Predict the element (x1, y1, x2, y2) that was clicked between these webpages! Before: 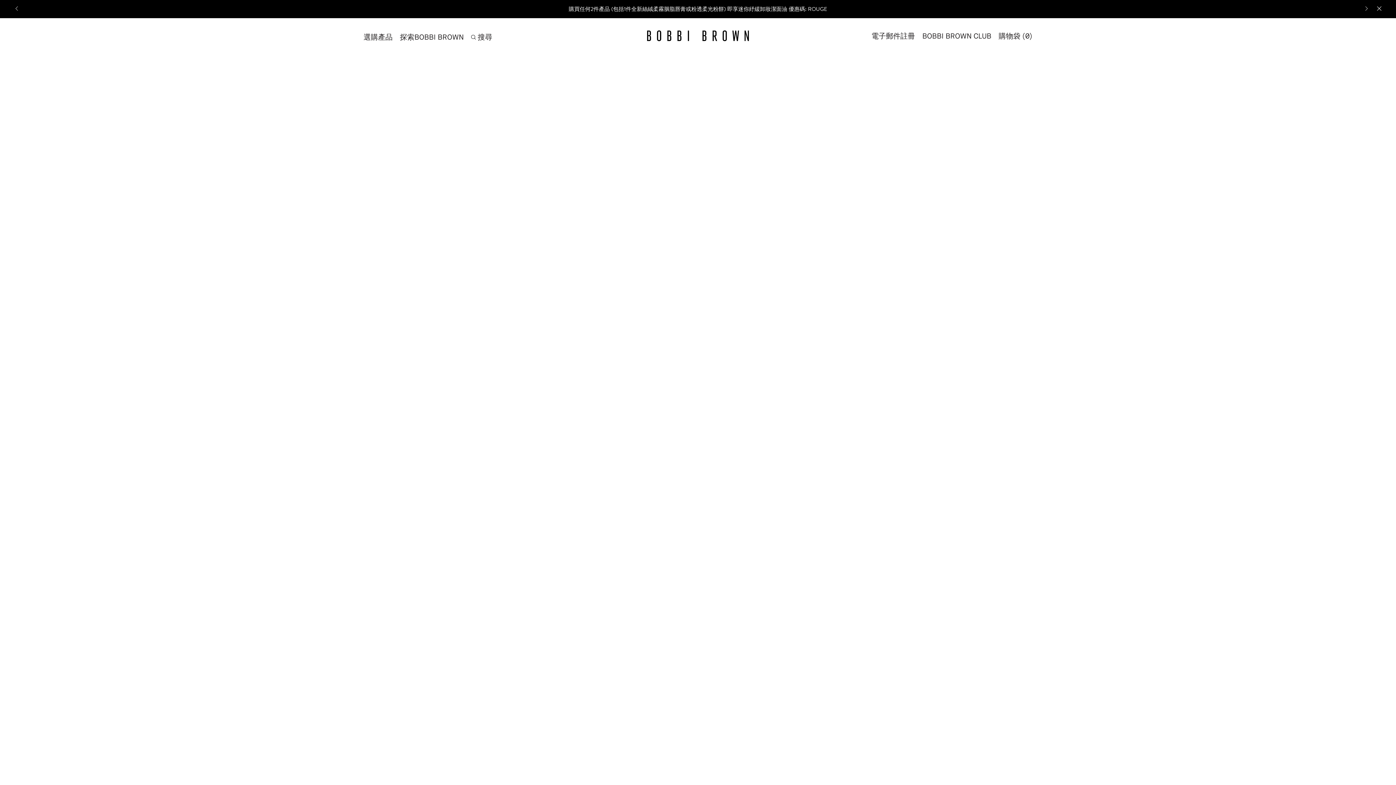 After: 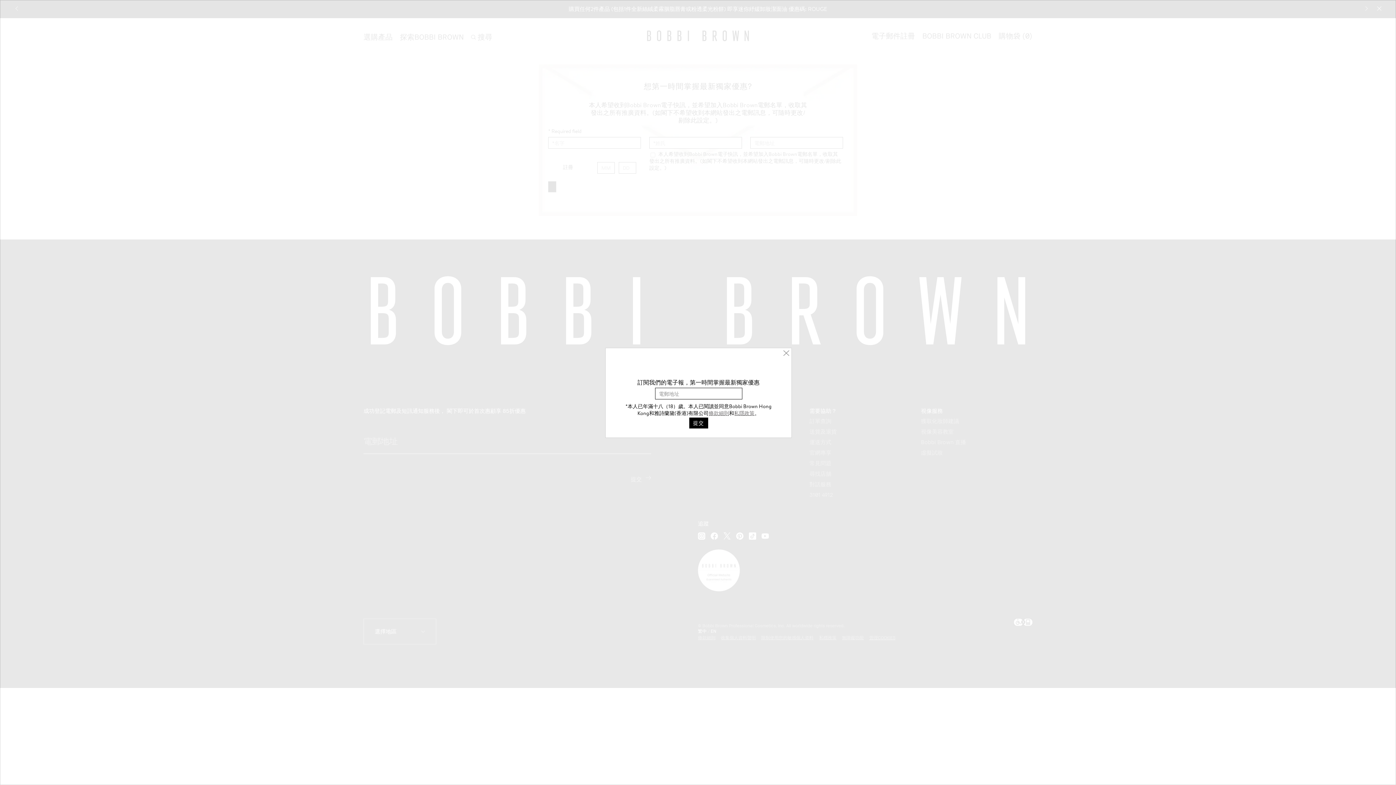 Action: bbox: (871, 31, 915, 40) label: 電子郵件註冊